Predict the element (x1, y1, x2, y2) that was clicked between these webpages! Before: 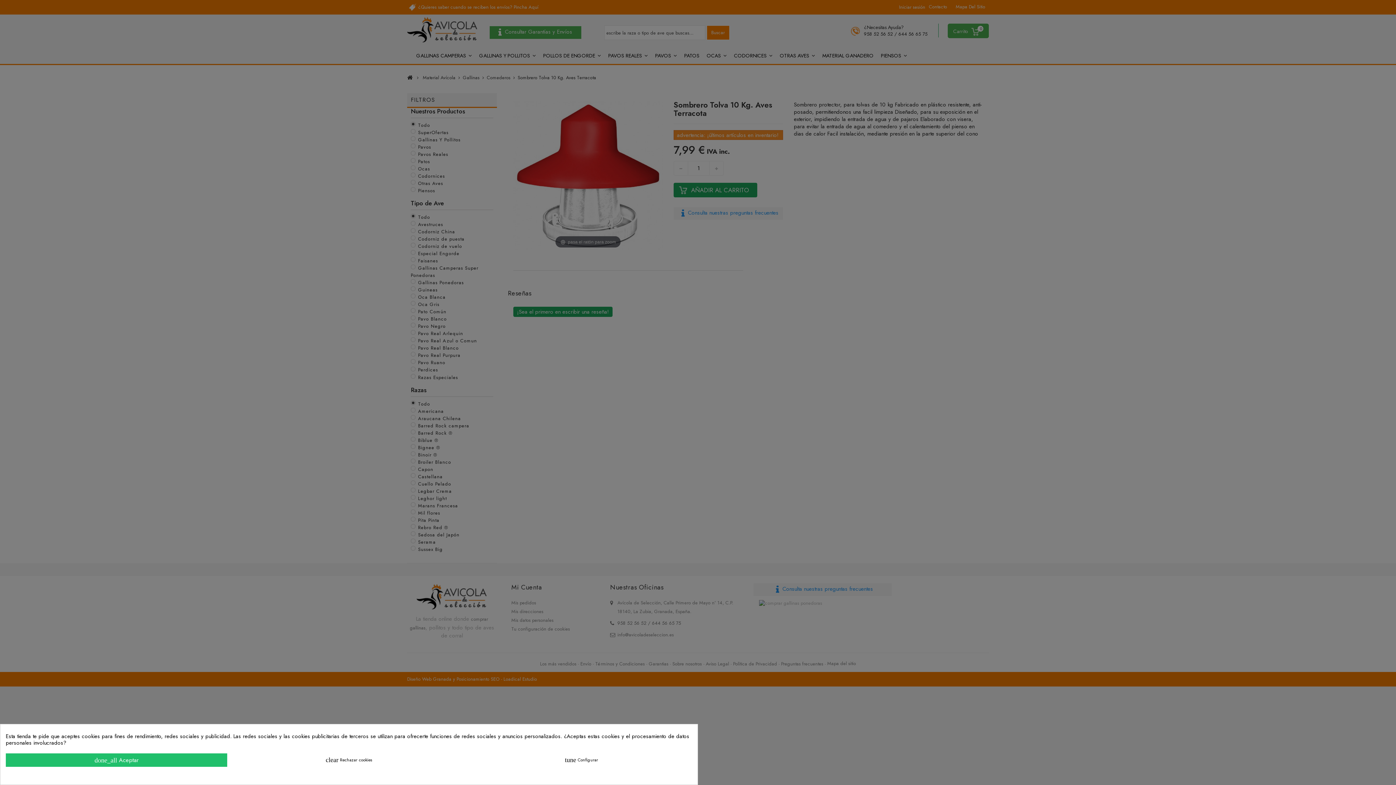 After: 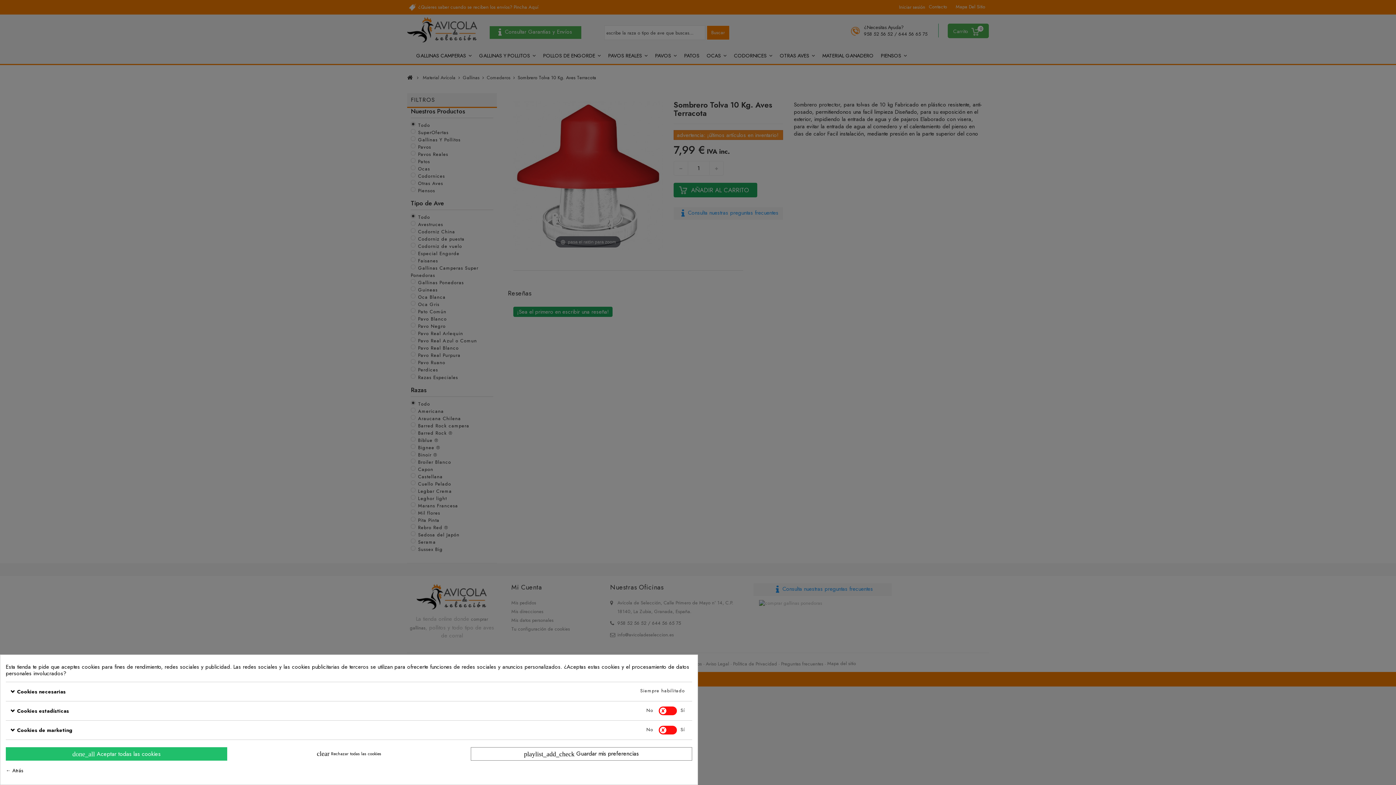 Action: label: tune Configurar bbox: (470, 753, 692, 766)